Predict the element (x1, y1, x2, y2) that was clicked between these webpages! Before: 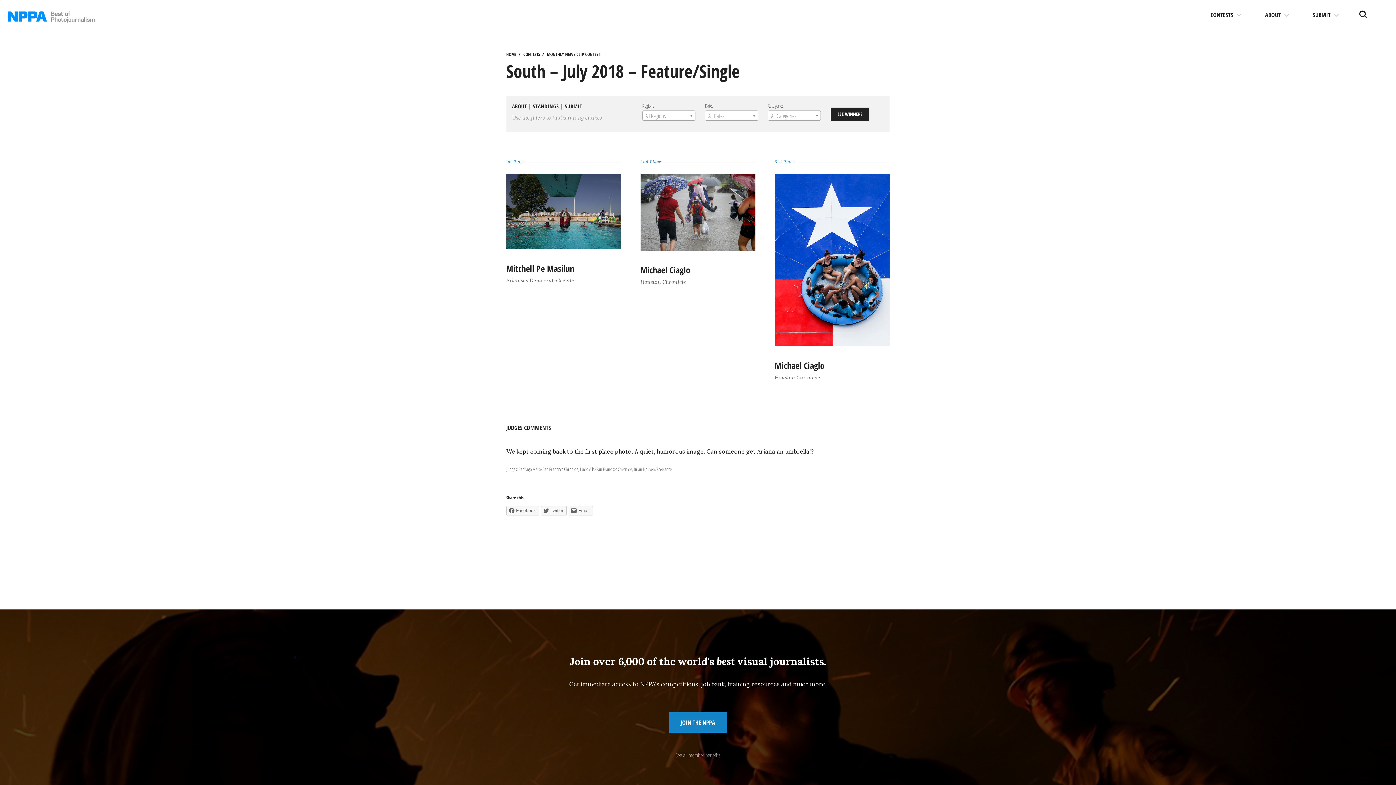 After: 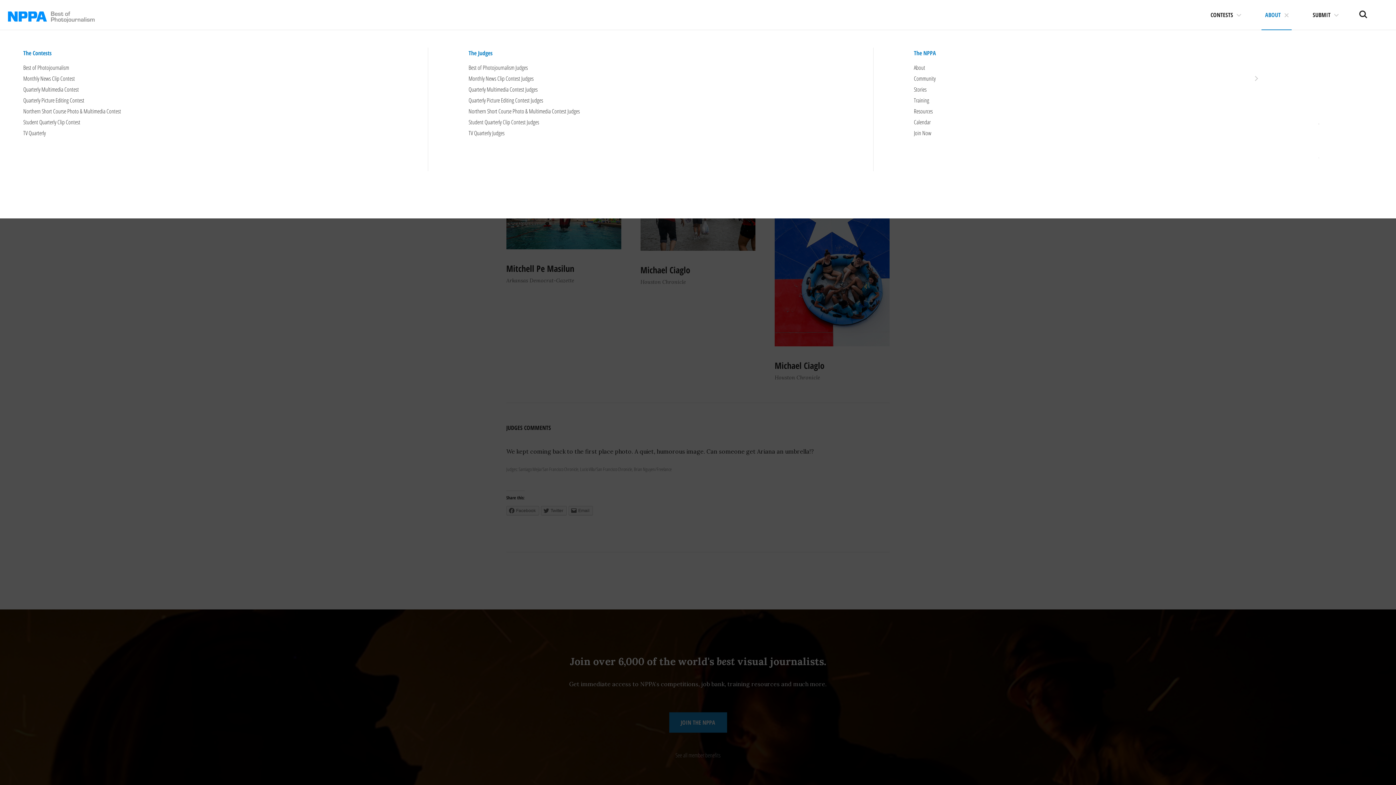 Action: label: ABOUT bbox: (1261, 0, 1292, 30)